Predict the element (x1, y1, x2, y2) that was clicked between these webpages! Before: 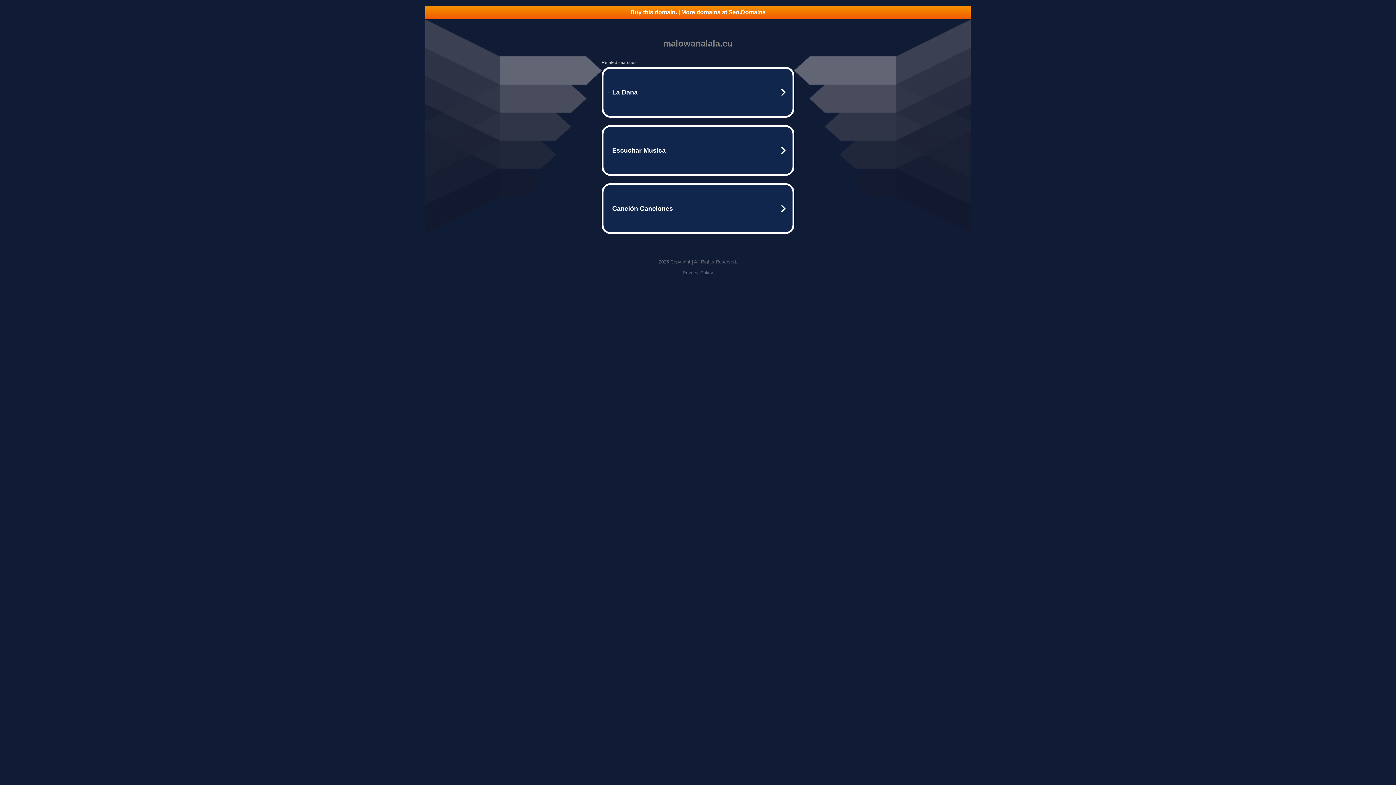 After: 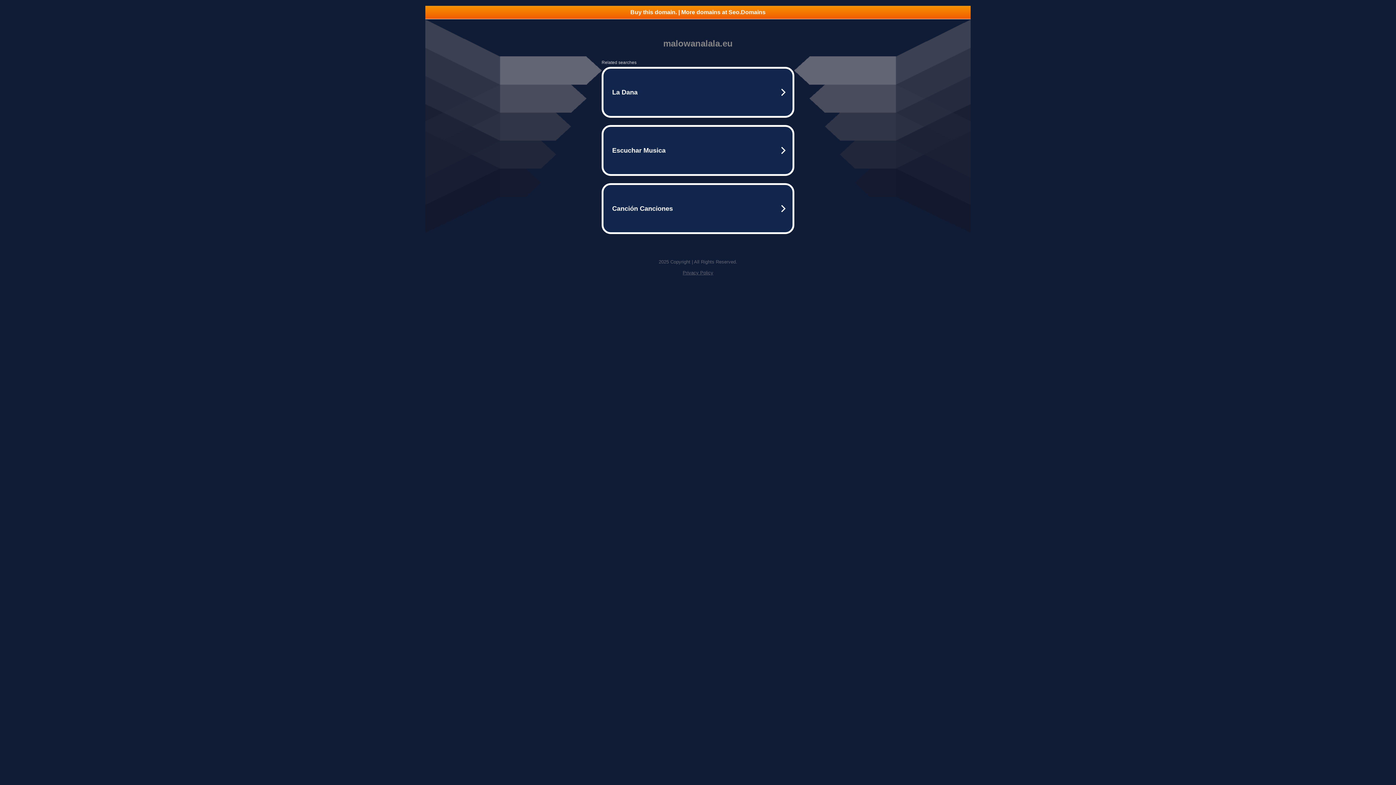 Action: bbox: (425, 5, 970, 18) label: Buy this domain. | More domains at Seo.Domains